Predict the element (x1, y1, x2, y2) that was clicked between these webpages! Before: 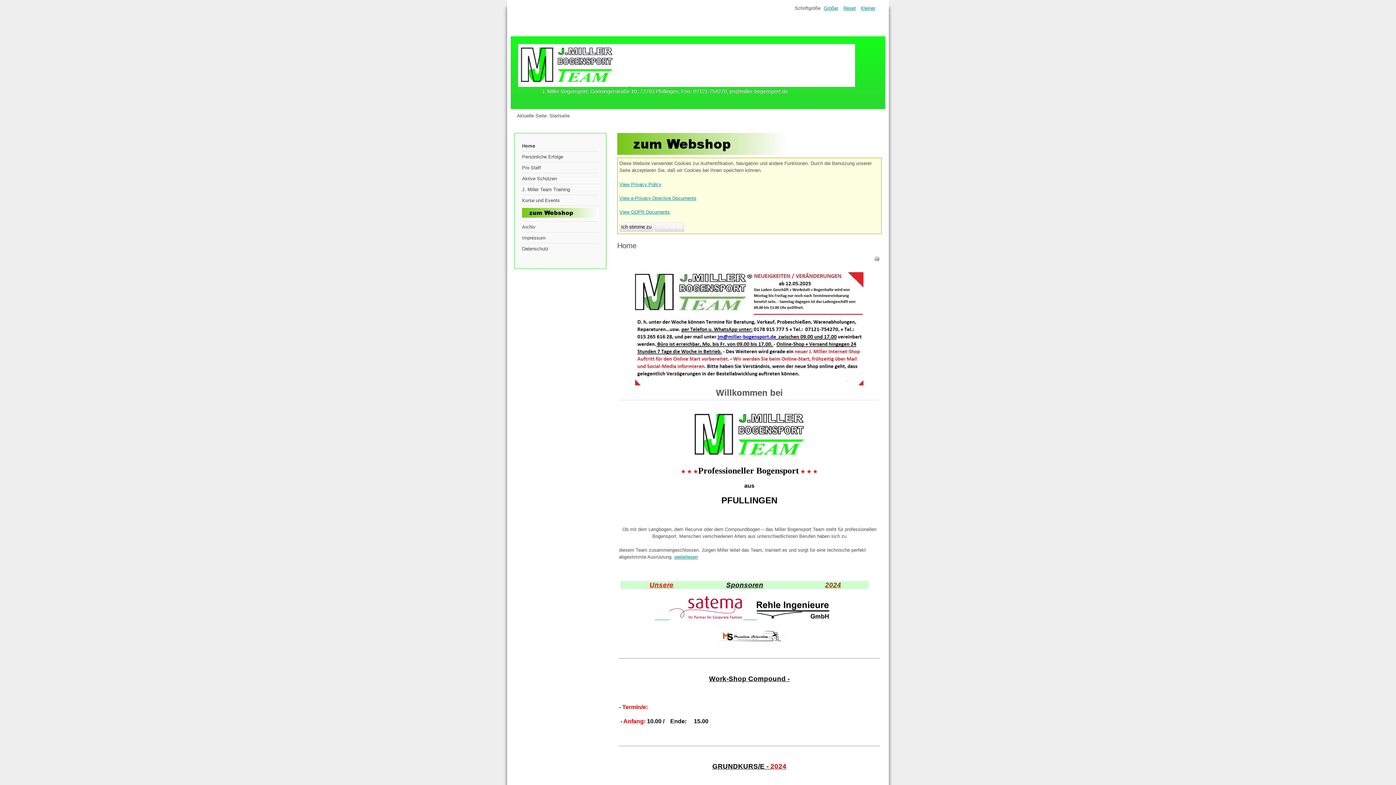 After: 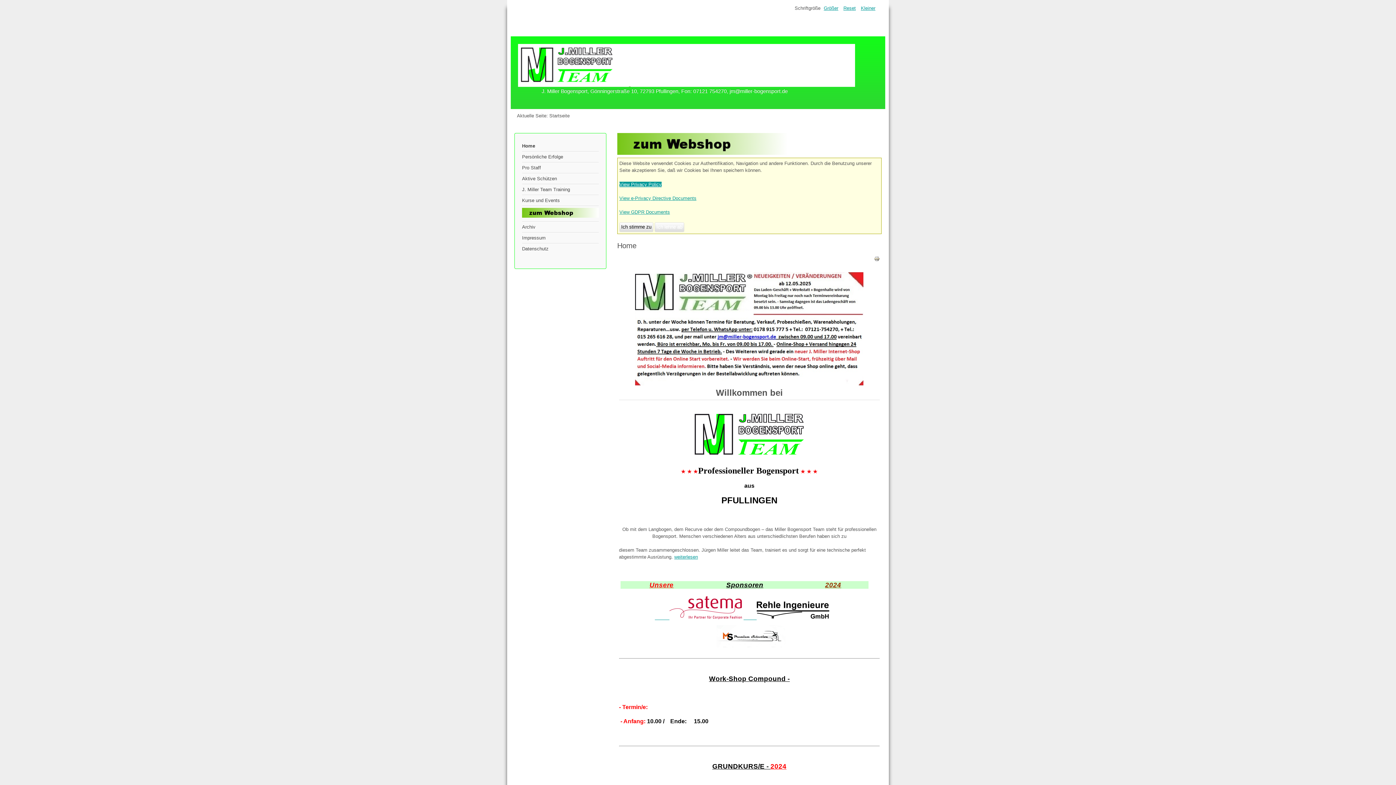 Action: bbox: (619, 181, 661, 187) label: View Privacy Policy